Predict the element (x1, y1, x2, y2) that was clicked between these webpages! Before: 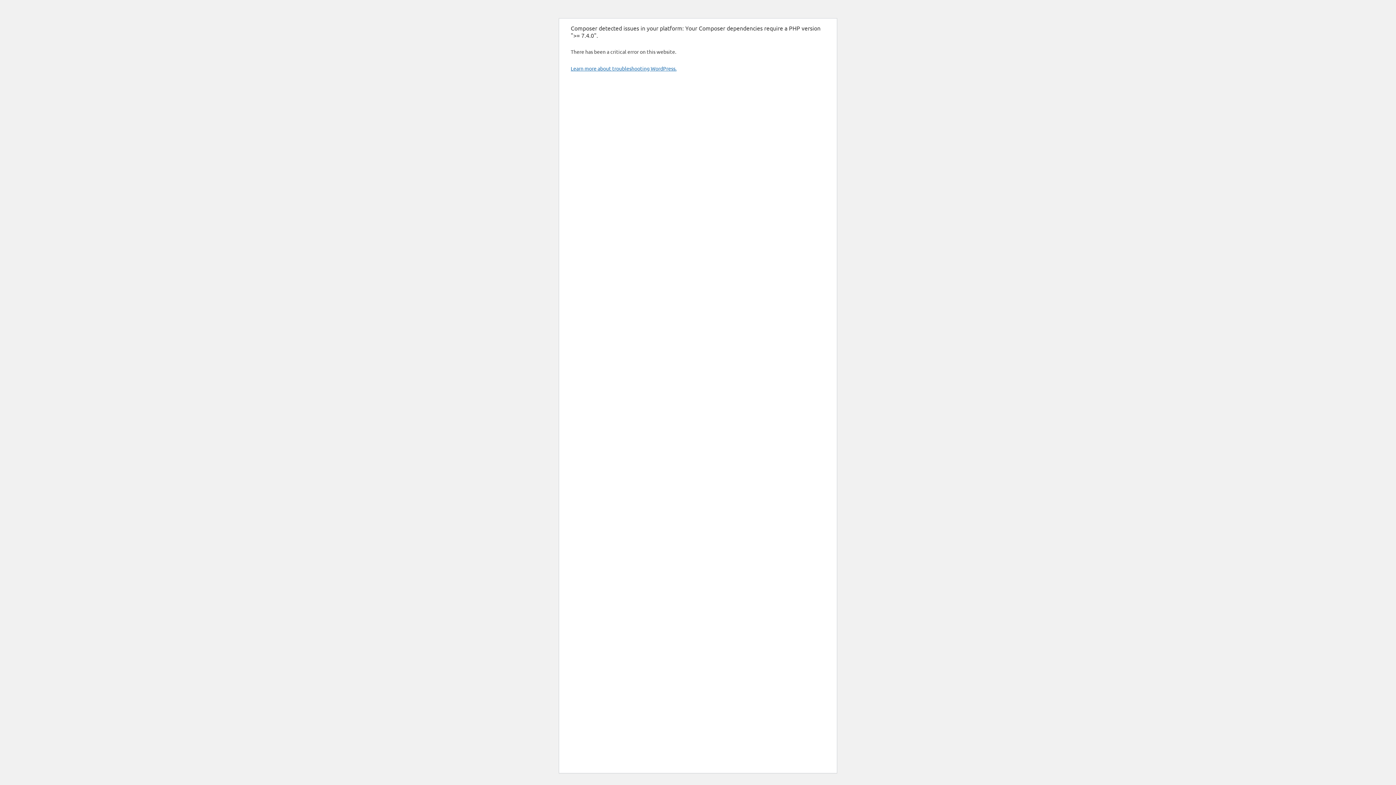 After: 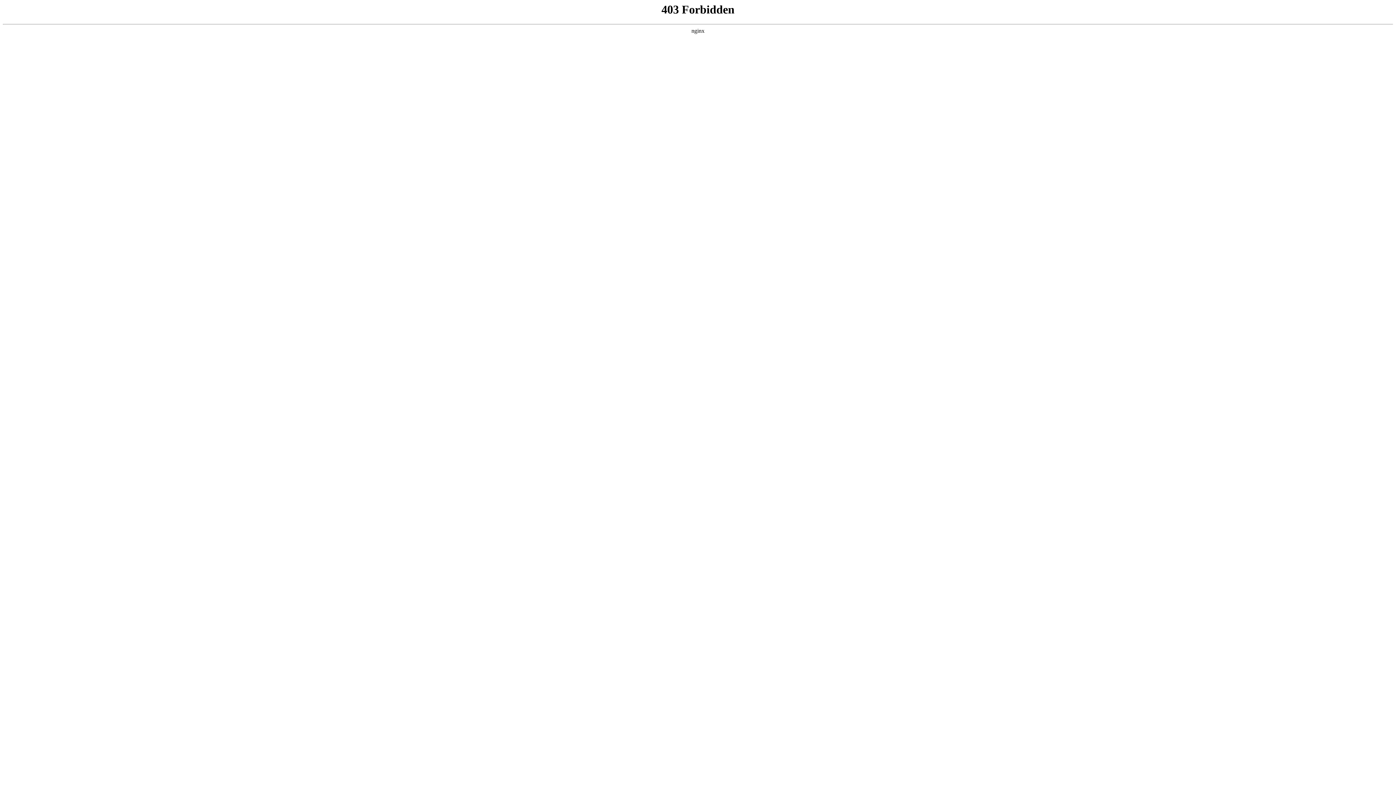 Action: bbox: (570, 65, 676, 71) label: Learn more about troubleshooting WordPress.